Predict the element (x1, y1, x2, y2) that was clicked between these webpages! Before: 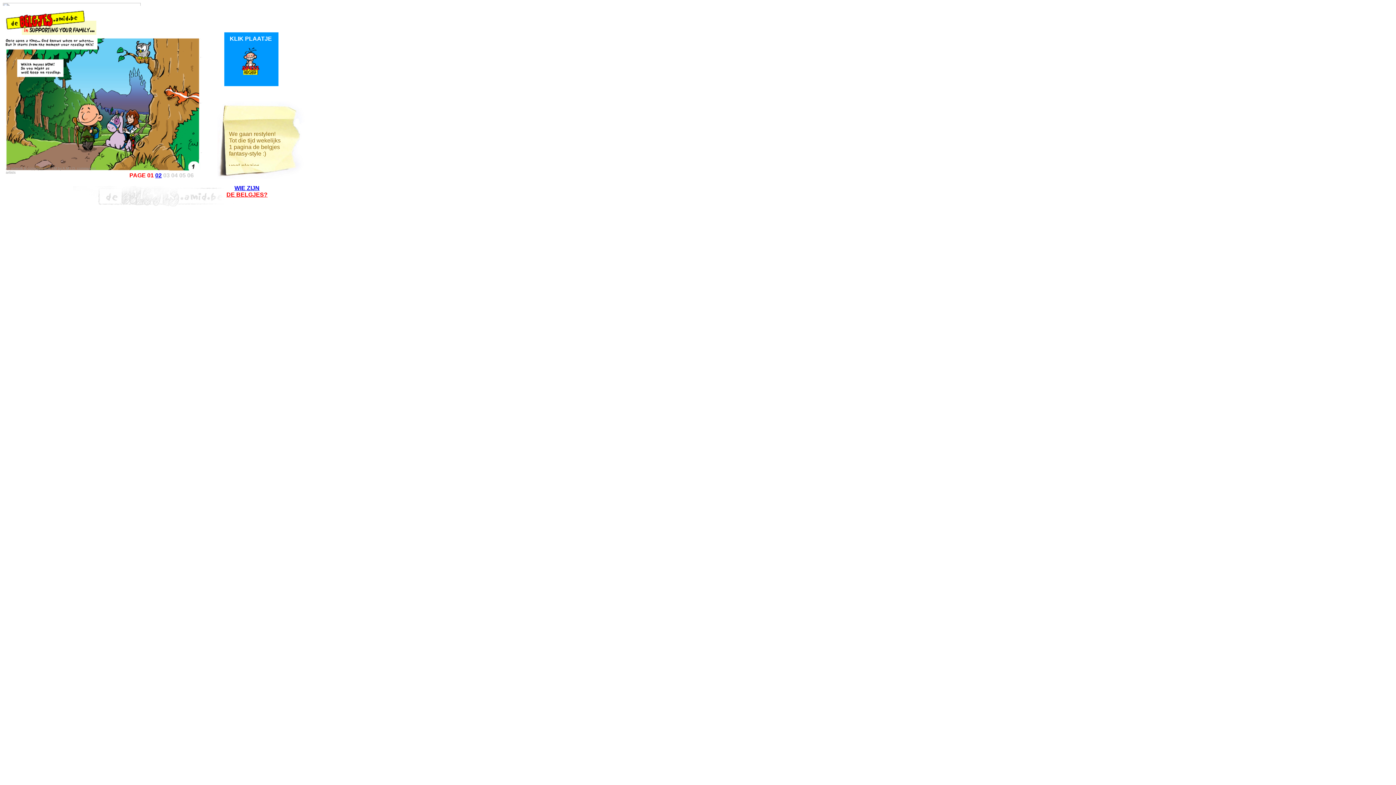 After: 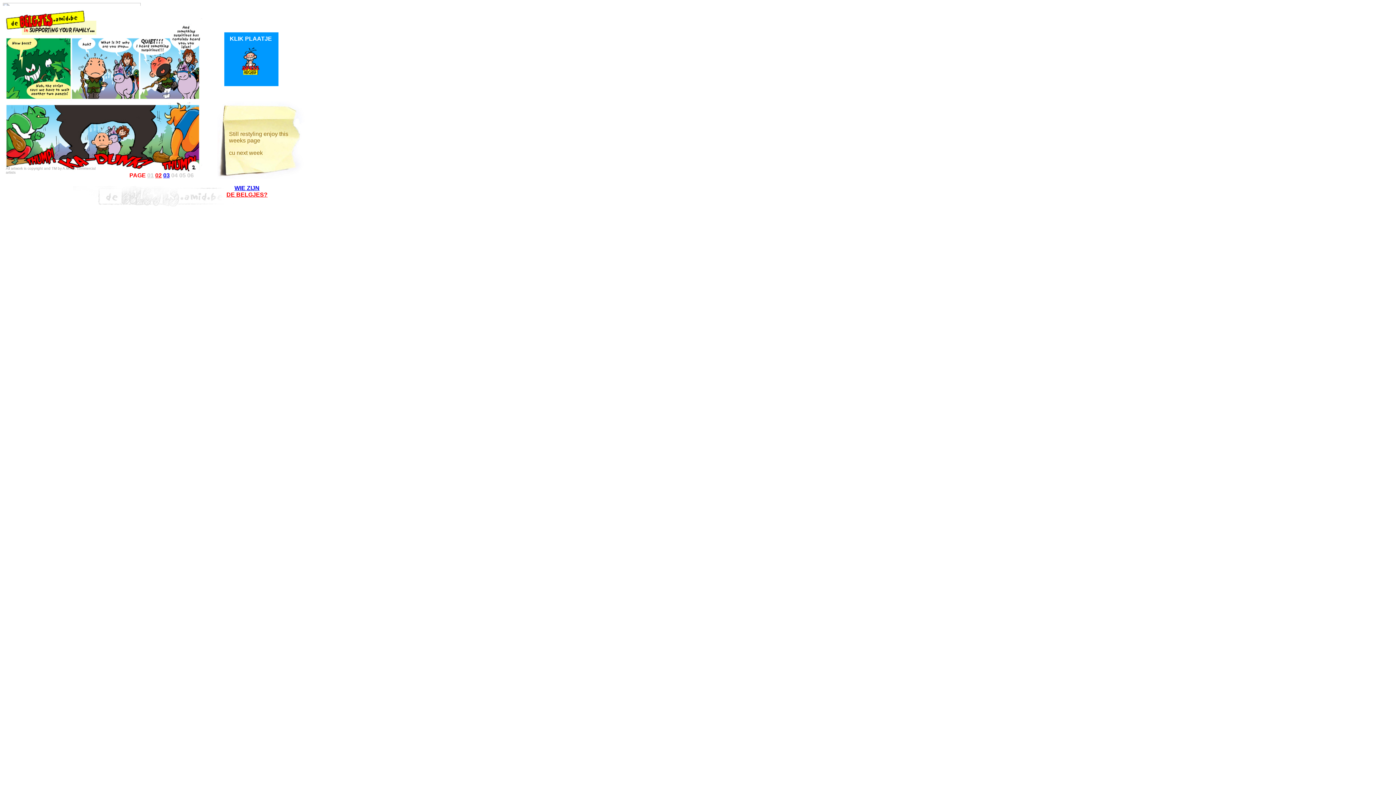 Action: label: 02 bbox: (155, 172, 161, 178)